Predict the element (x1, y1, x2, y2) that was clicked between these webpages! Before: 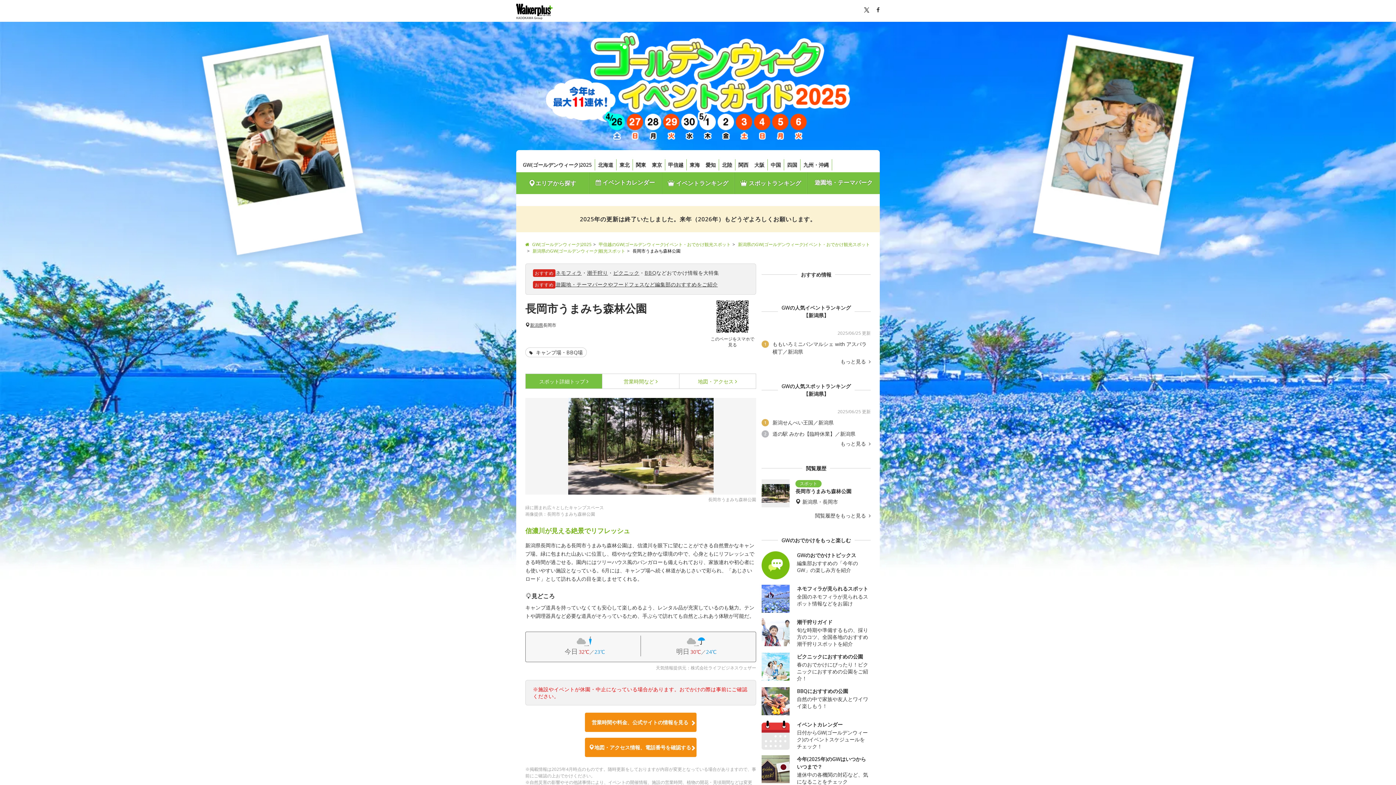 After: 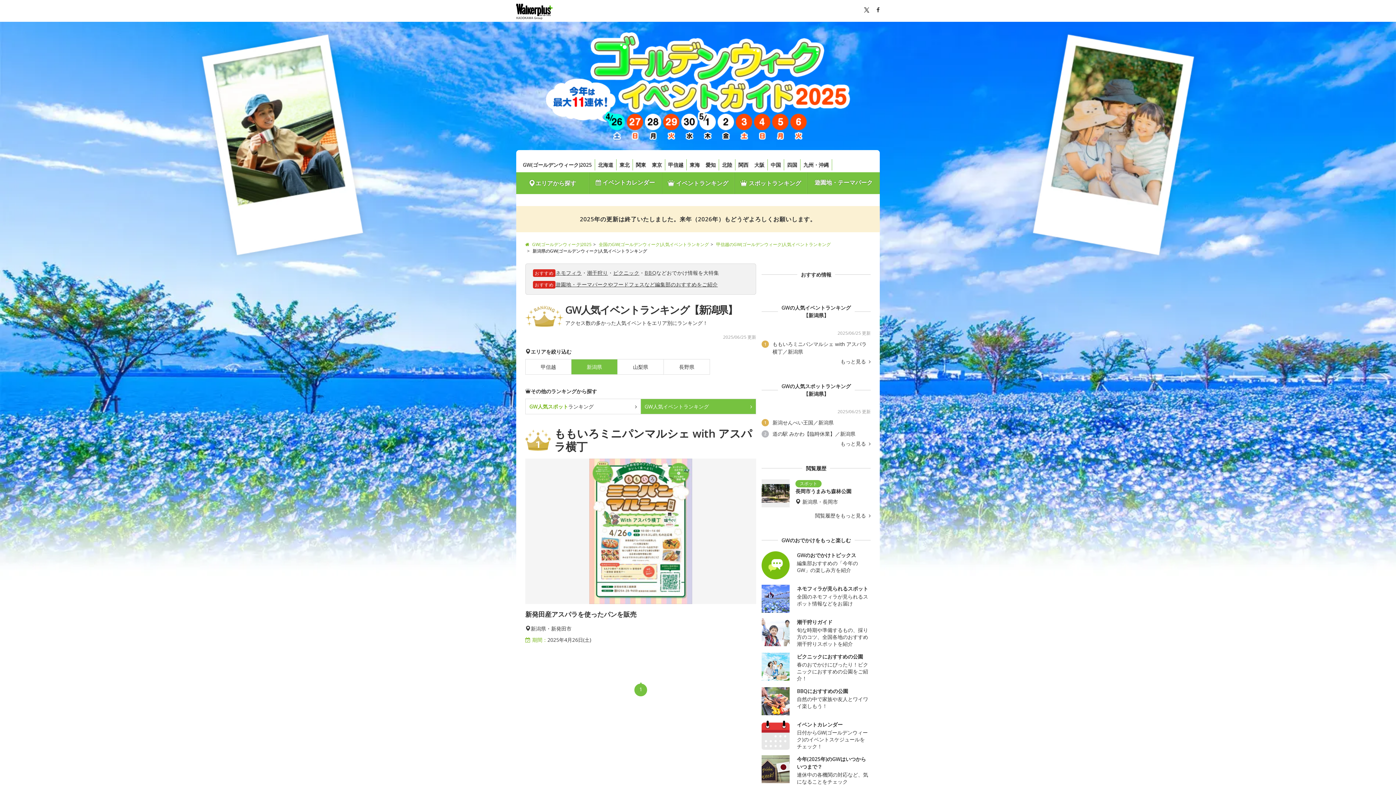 Action: bbox: (840, 359, 870, 364) label: もっと見る 